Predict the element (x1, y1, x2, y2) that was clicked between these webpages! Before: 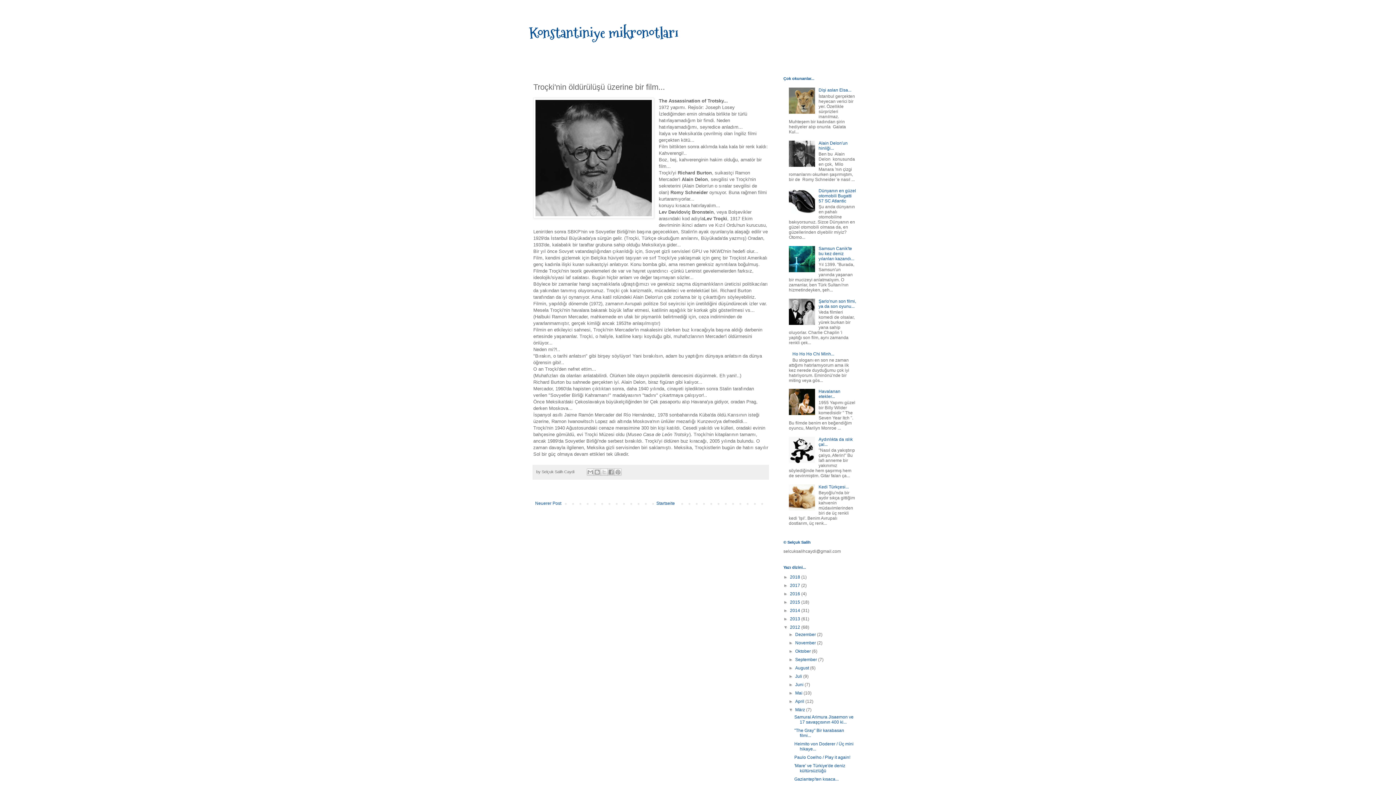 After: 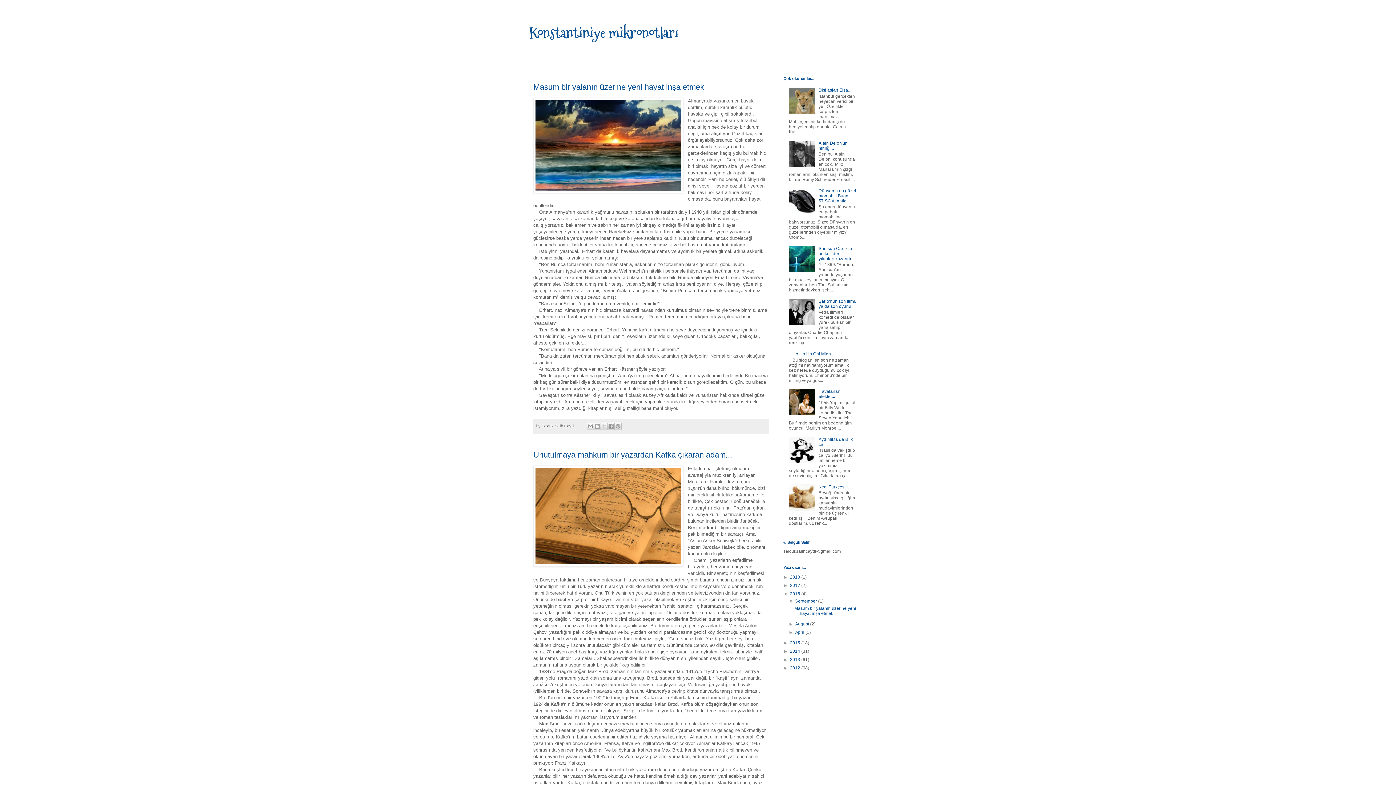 Action: label: 2016  bbox: (790, 591, 801, 596)